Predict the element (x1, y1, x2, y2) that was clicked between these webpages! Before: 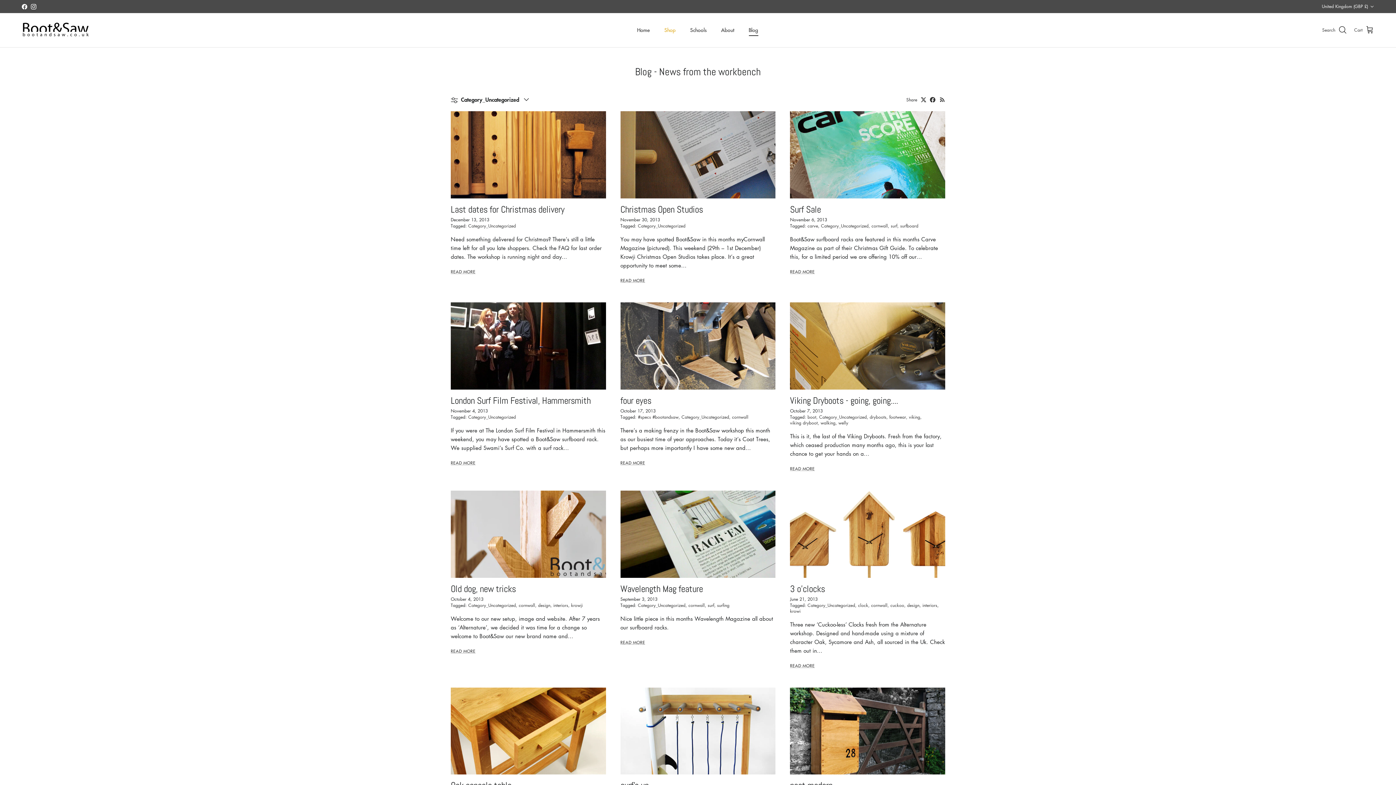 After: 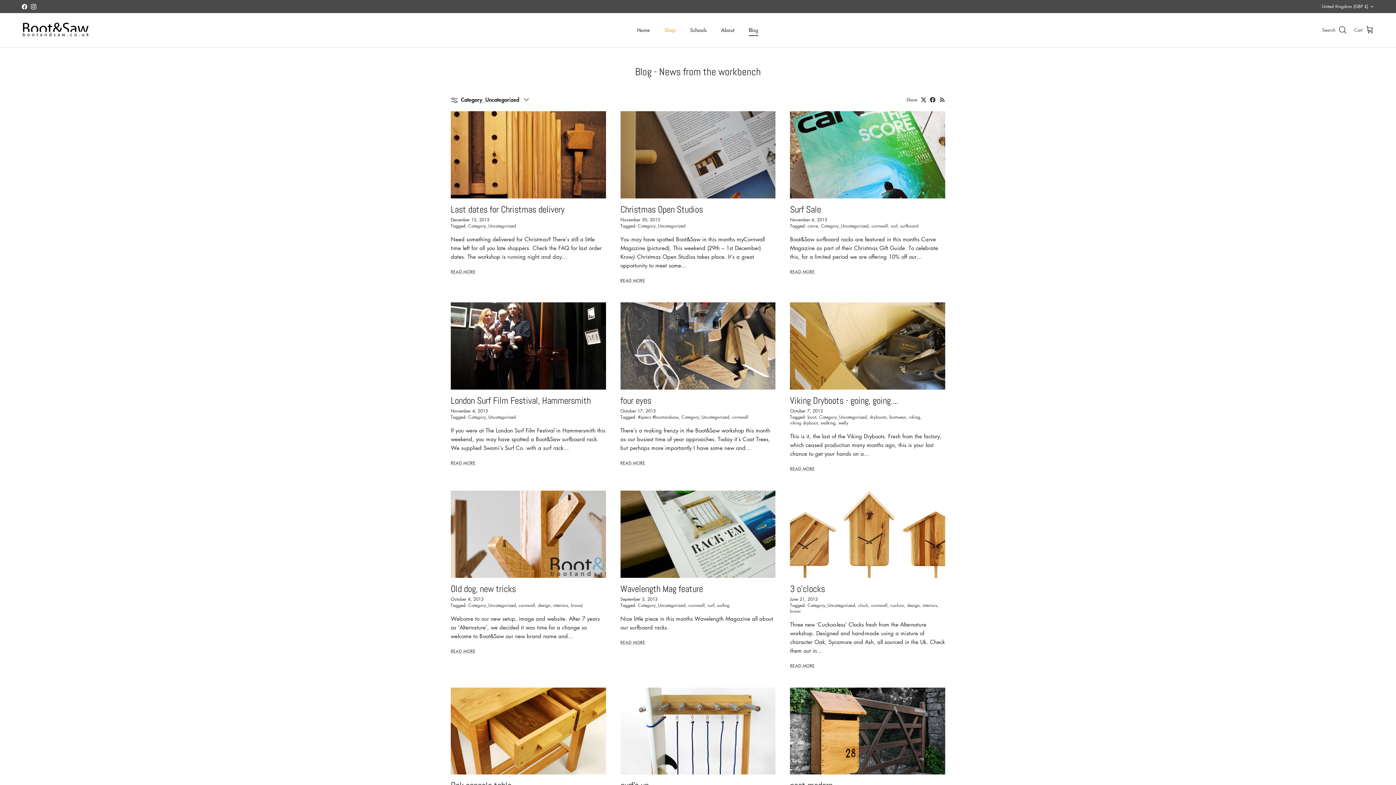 Action: label: Category_Uncategorized bbox: (681, 414, 730, 420)